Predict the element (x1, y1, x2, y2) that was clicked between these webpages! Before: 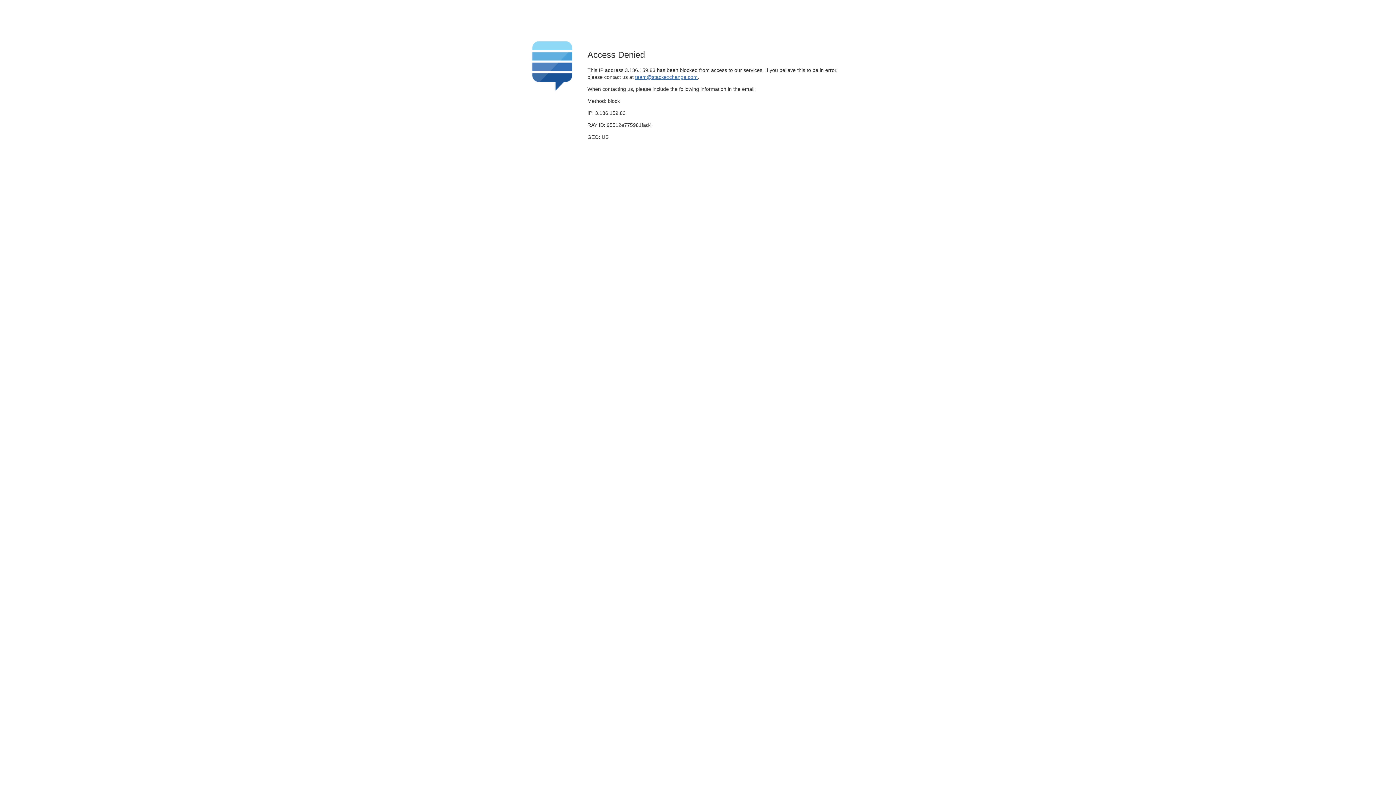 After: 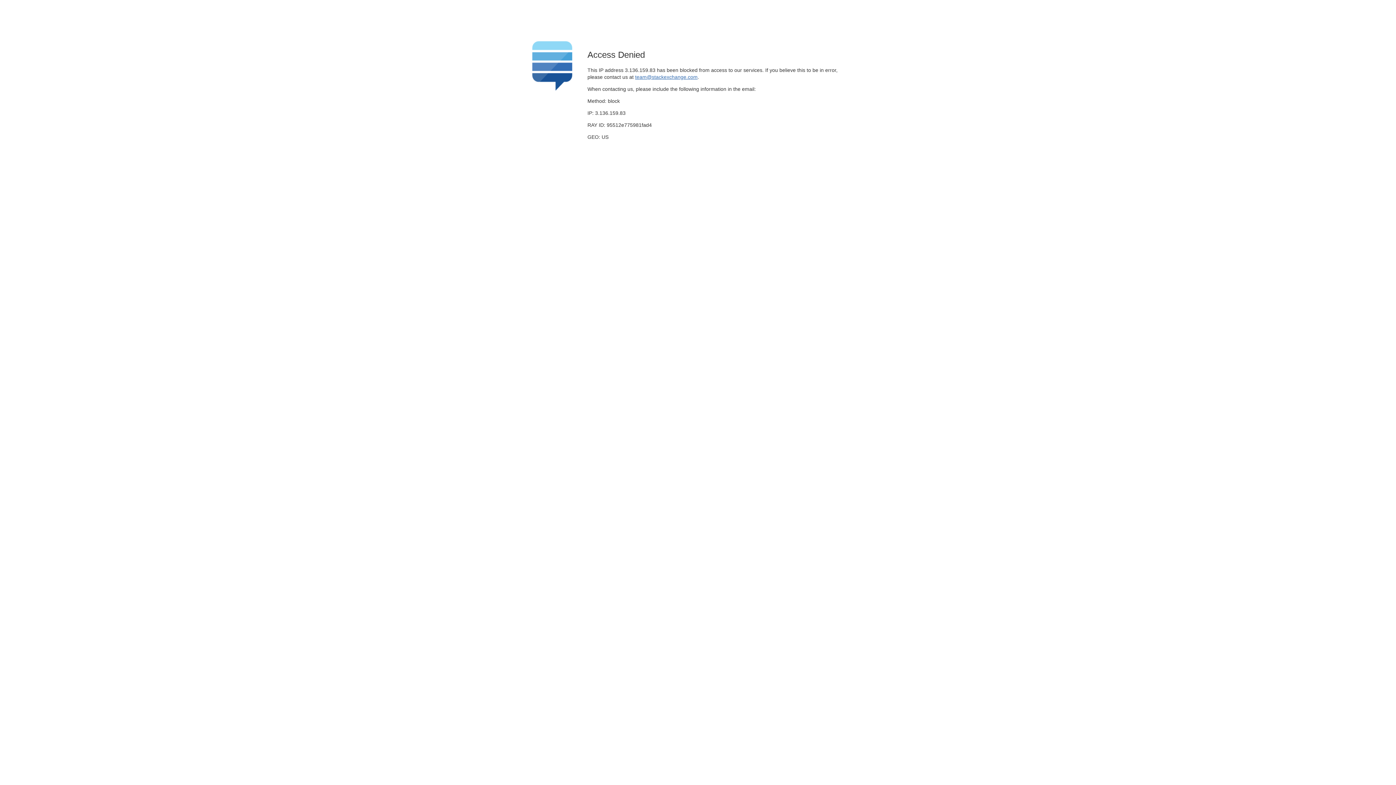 Action: bbox: (635, 74, 697, 79) label: team@stackexchange.com